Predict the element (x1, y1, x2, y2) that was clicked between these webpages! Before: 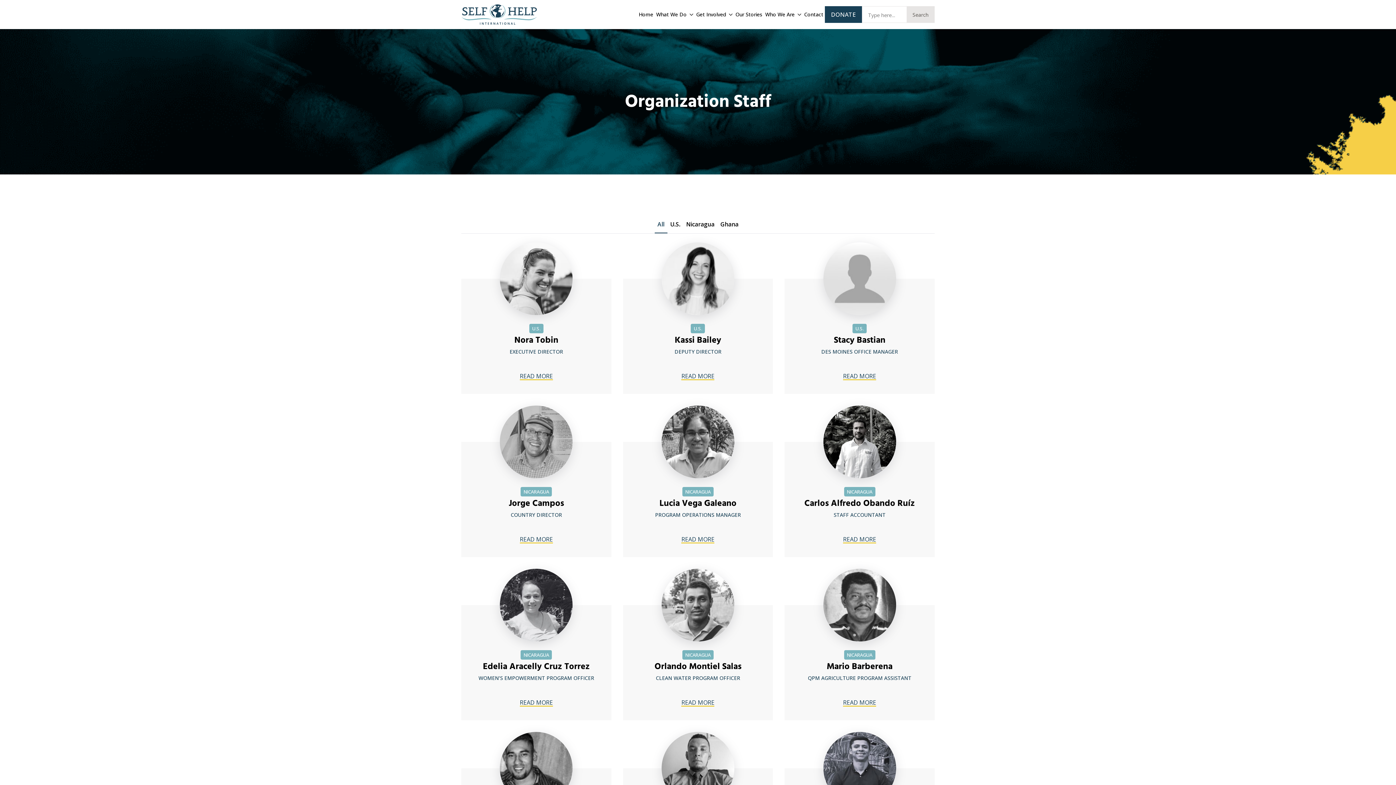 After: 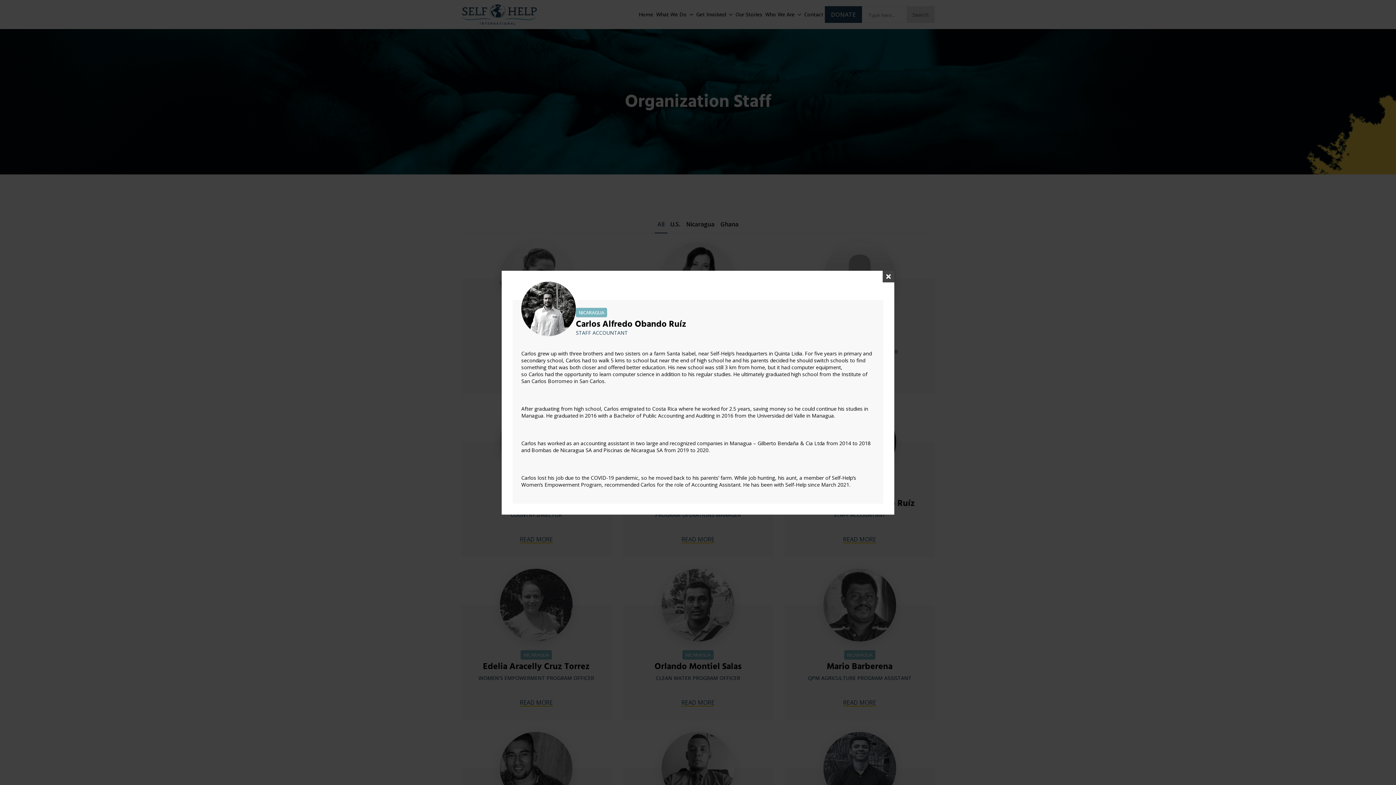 Action: label: READ MORE bbox: (843, 536, 876, 542)